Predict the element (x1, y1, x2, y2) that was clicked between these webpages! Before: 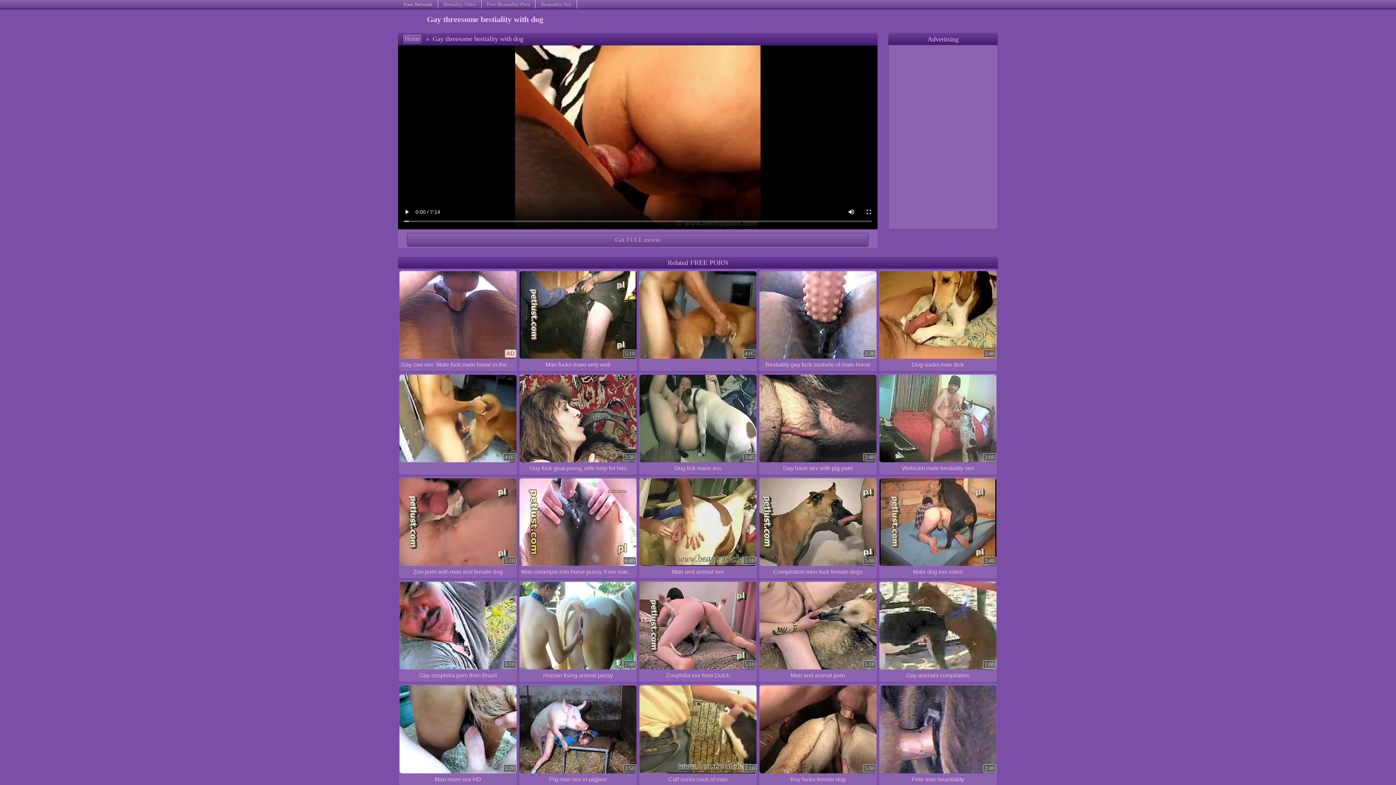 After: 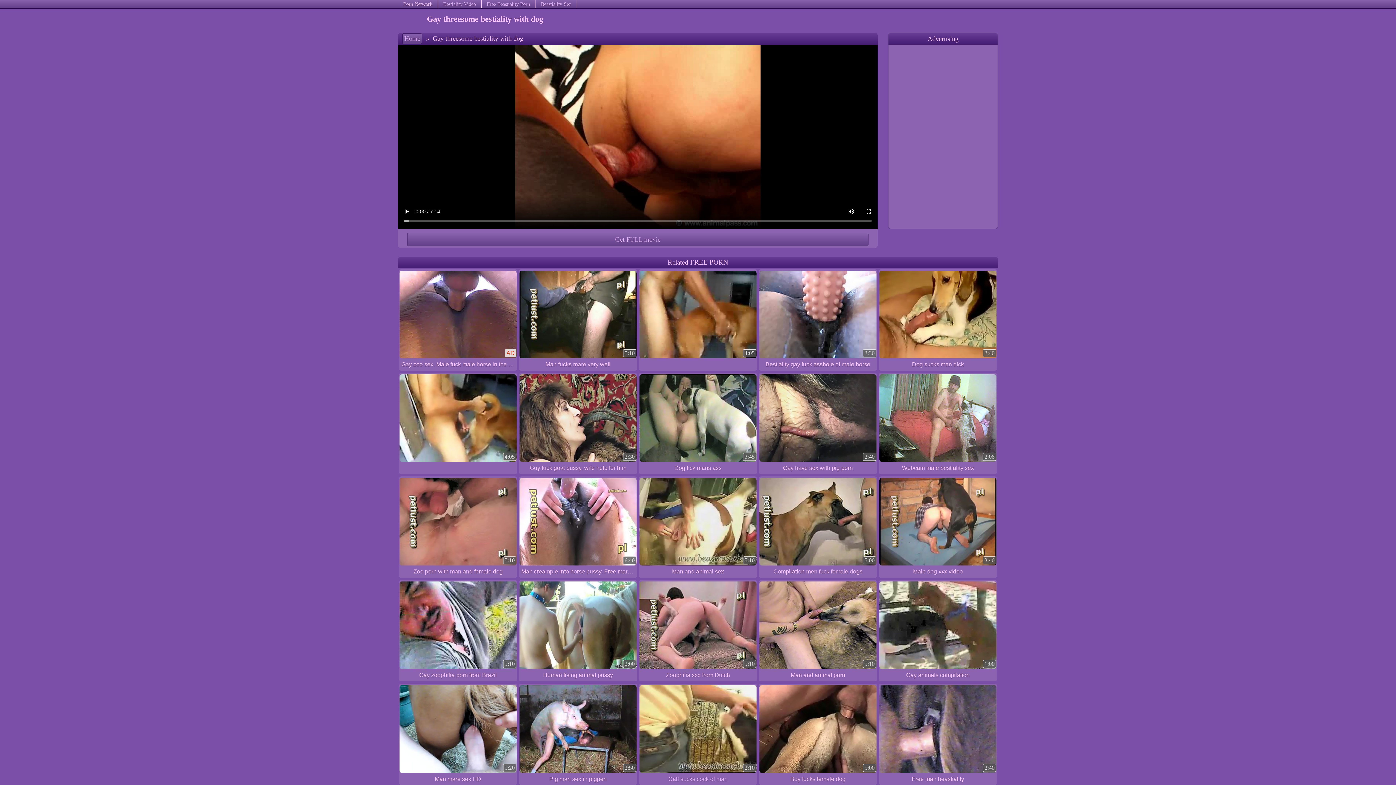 Action: bbox: (639, 684, 757, 785) label: 2:10

Calf sucks cock of man